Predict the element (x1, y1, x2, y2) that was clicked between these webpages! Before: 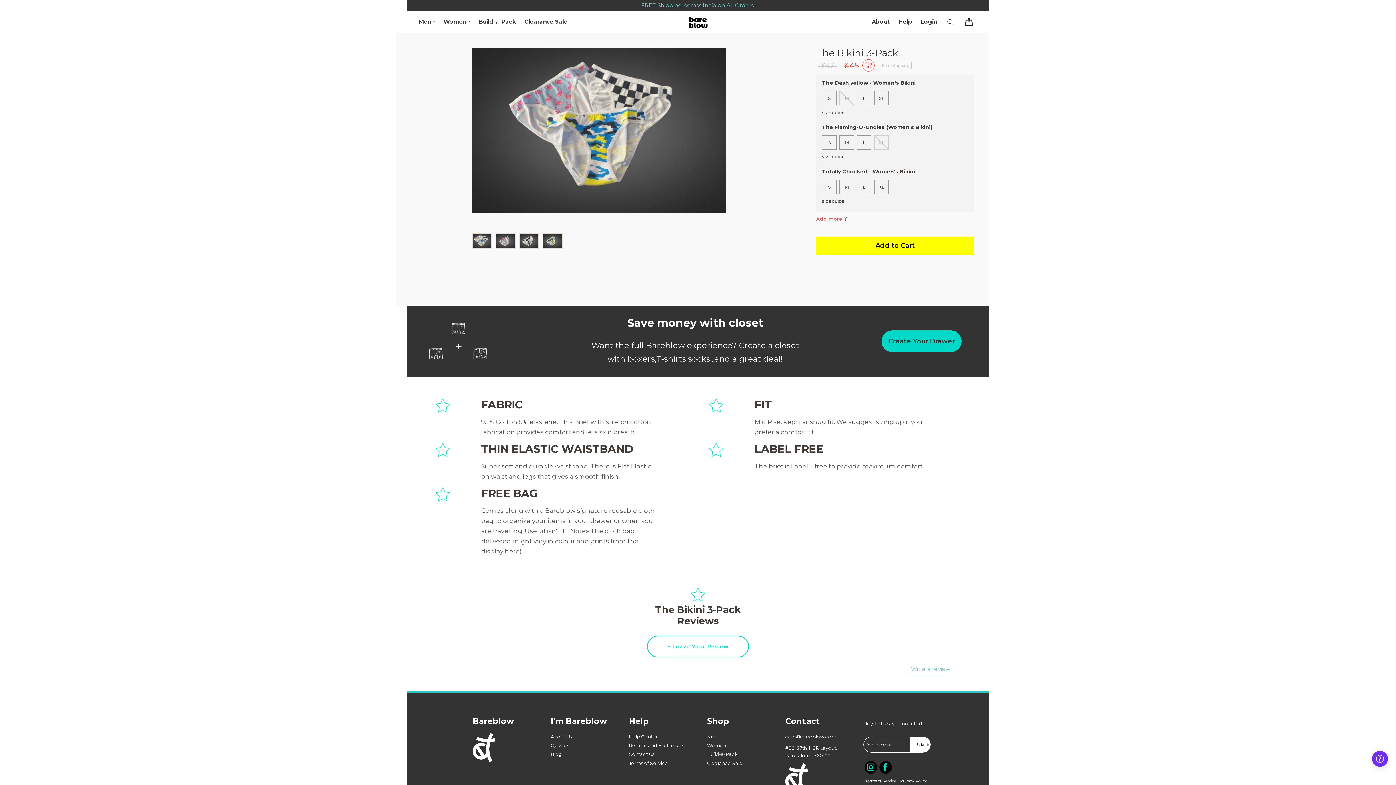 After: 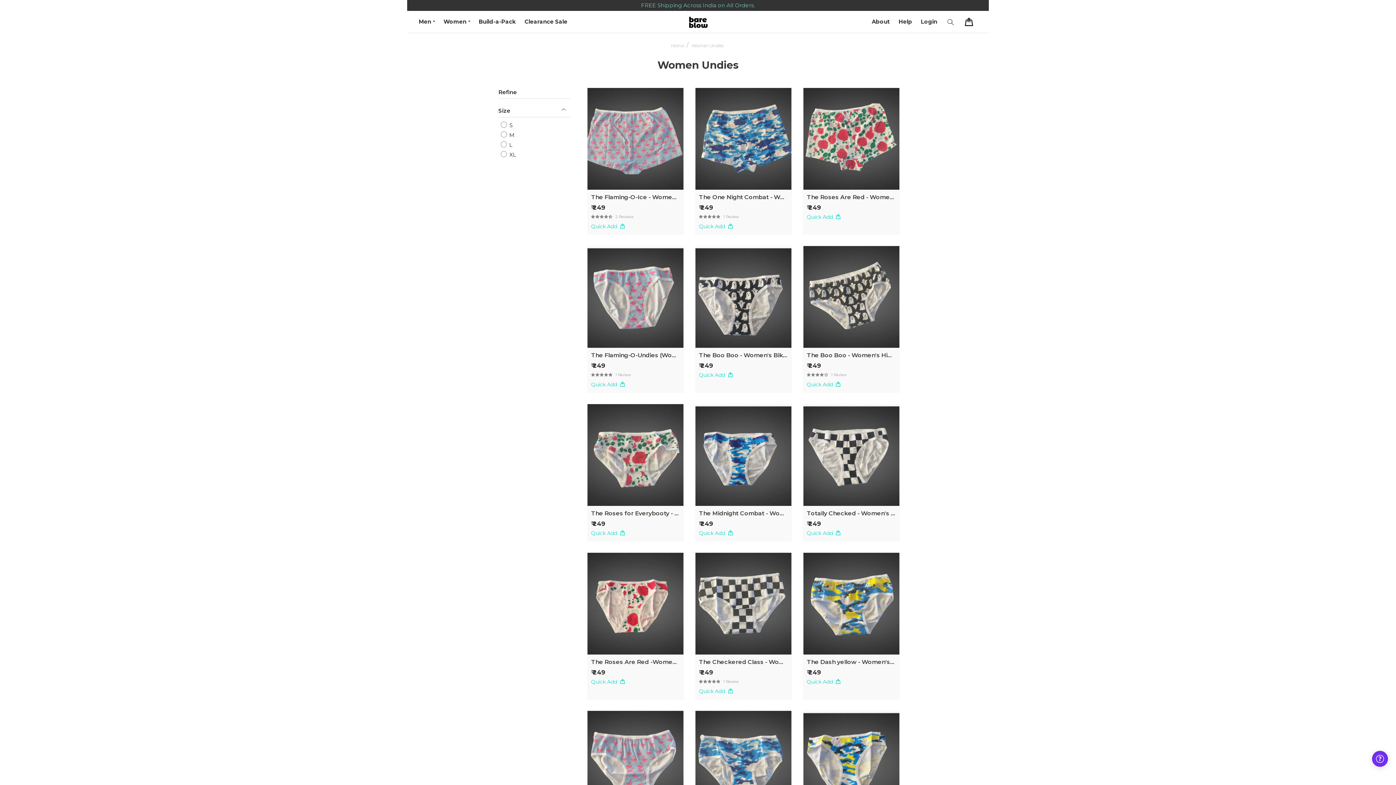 Action: label: Women bbox: (707, 743, 726, 748)